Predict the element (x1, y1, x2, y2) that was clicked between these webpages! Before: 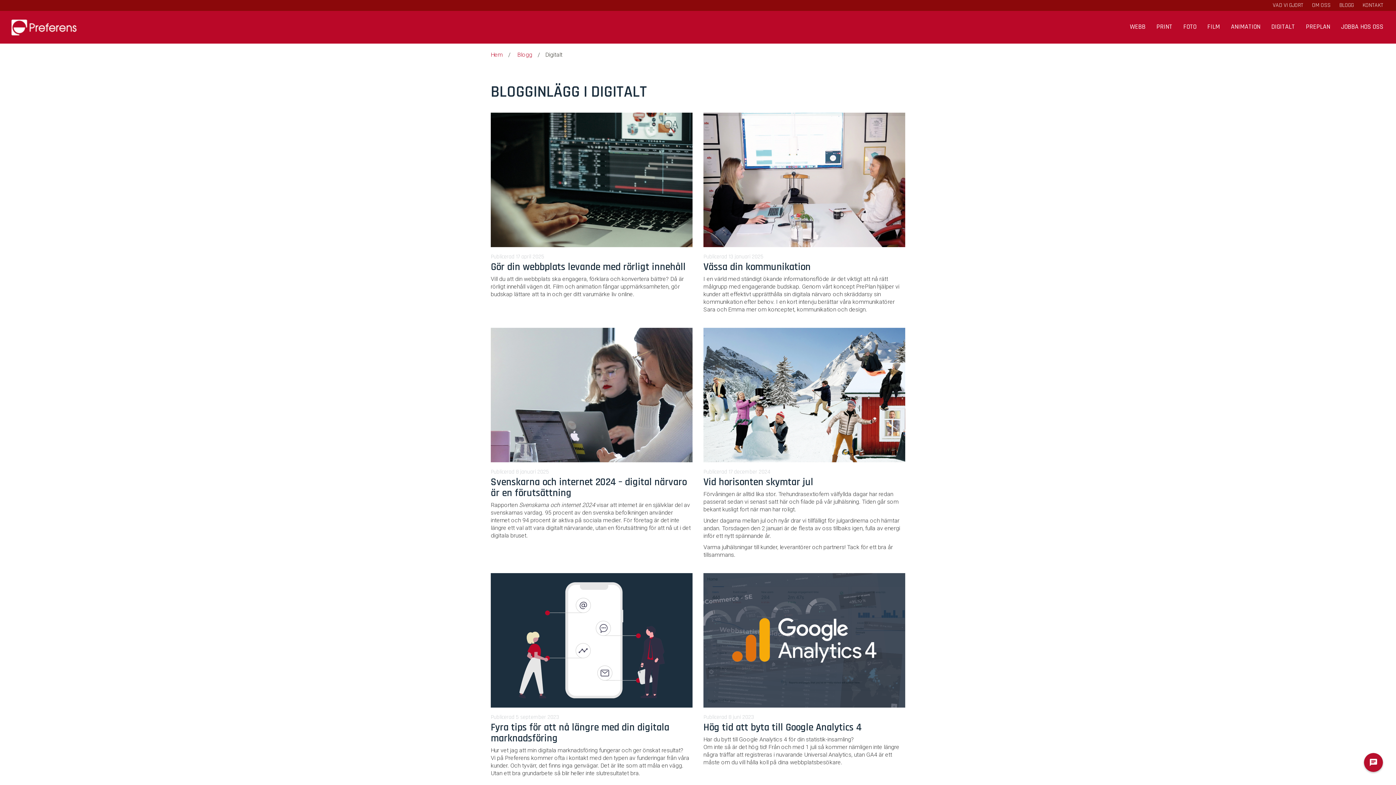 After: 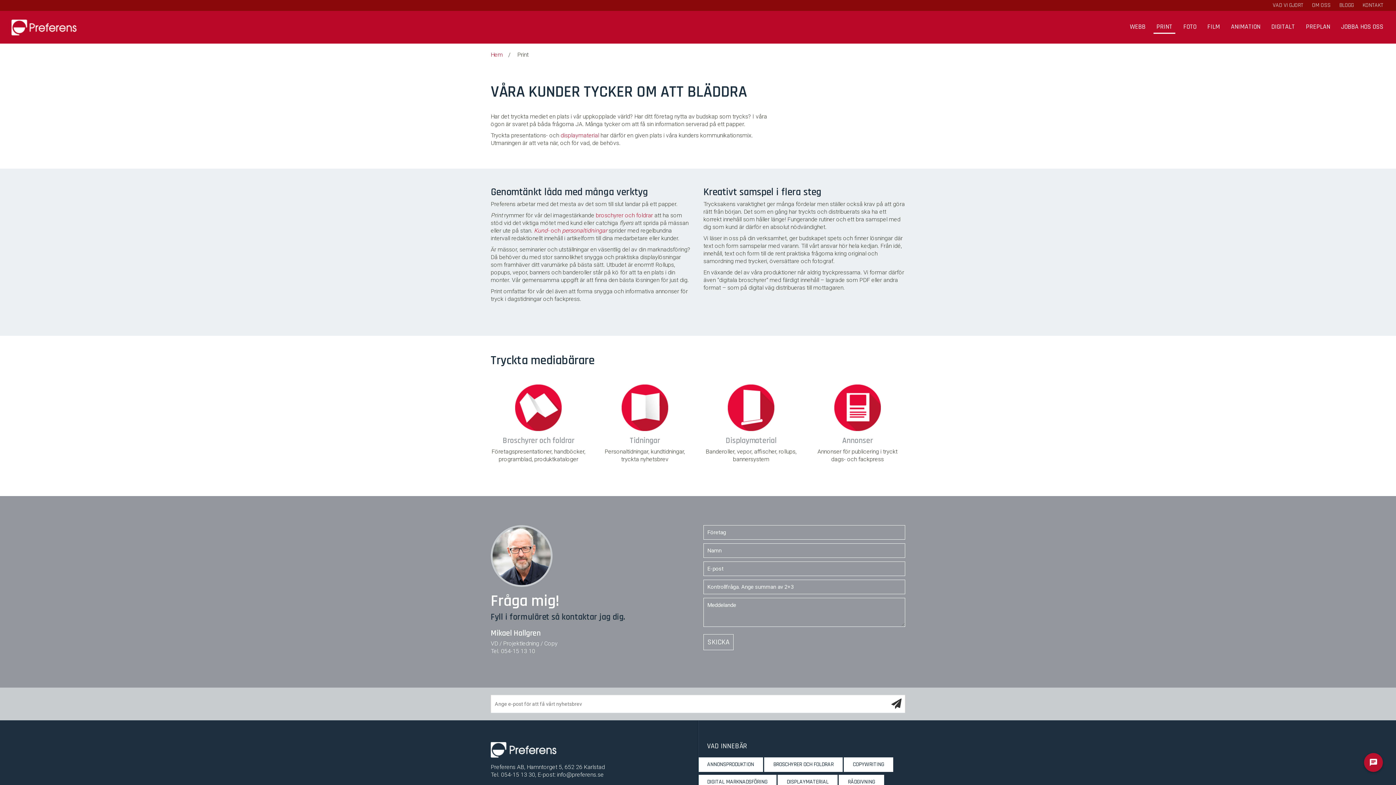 Action: bbox: (1151, 10, 1178, 42) label: PRINT